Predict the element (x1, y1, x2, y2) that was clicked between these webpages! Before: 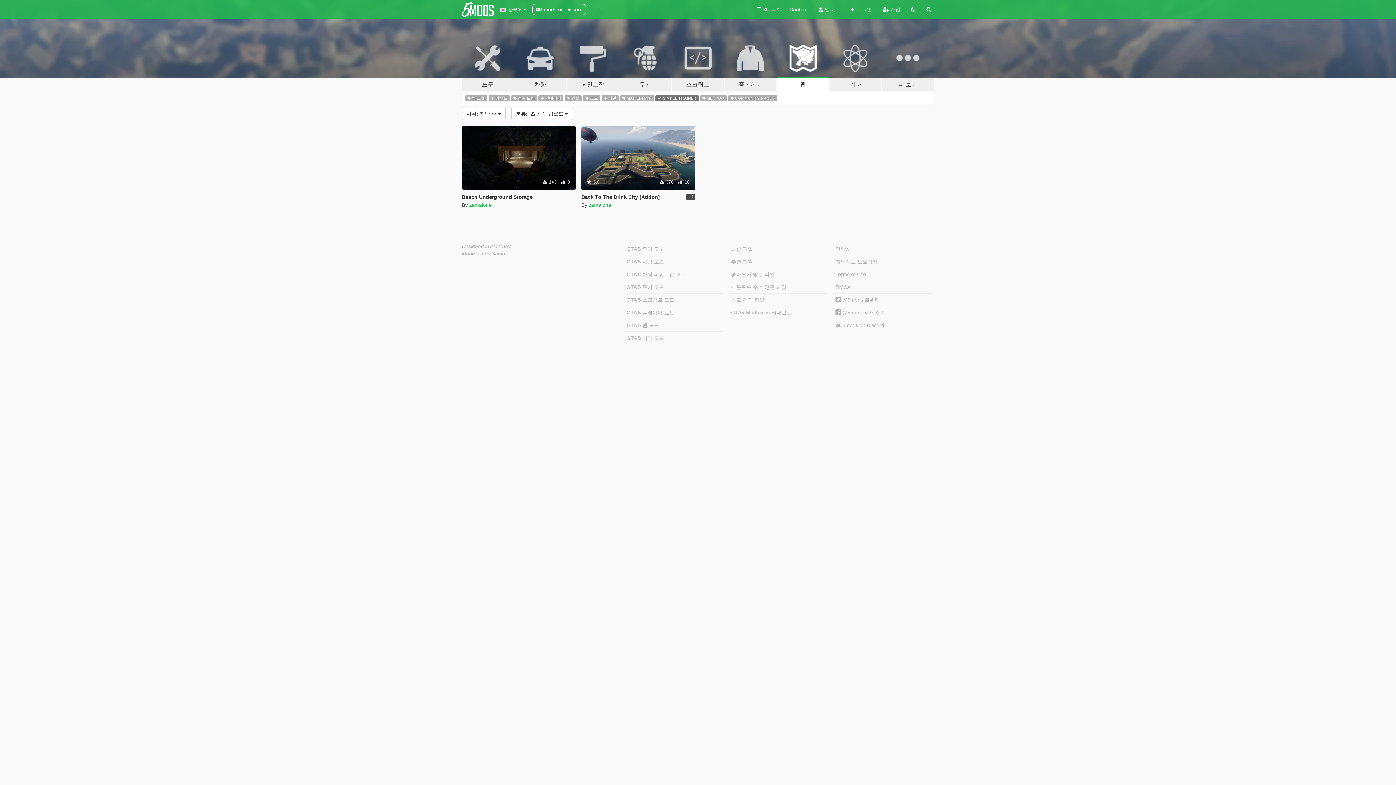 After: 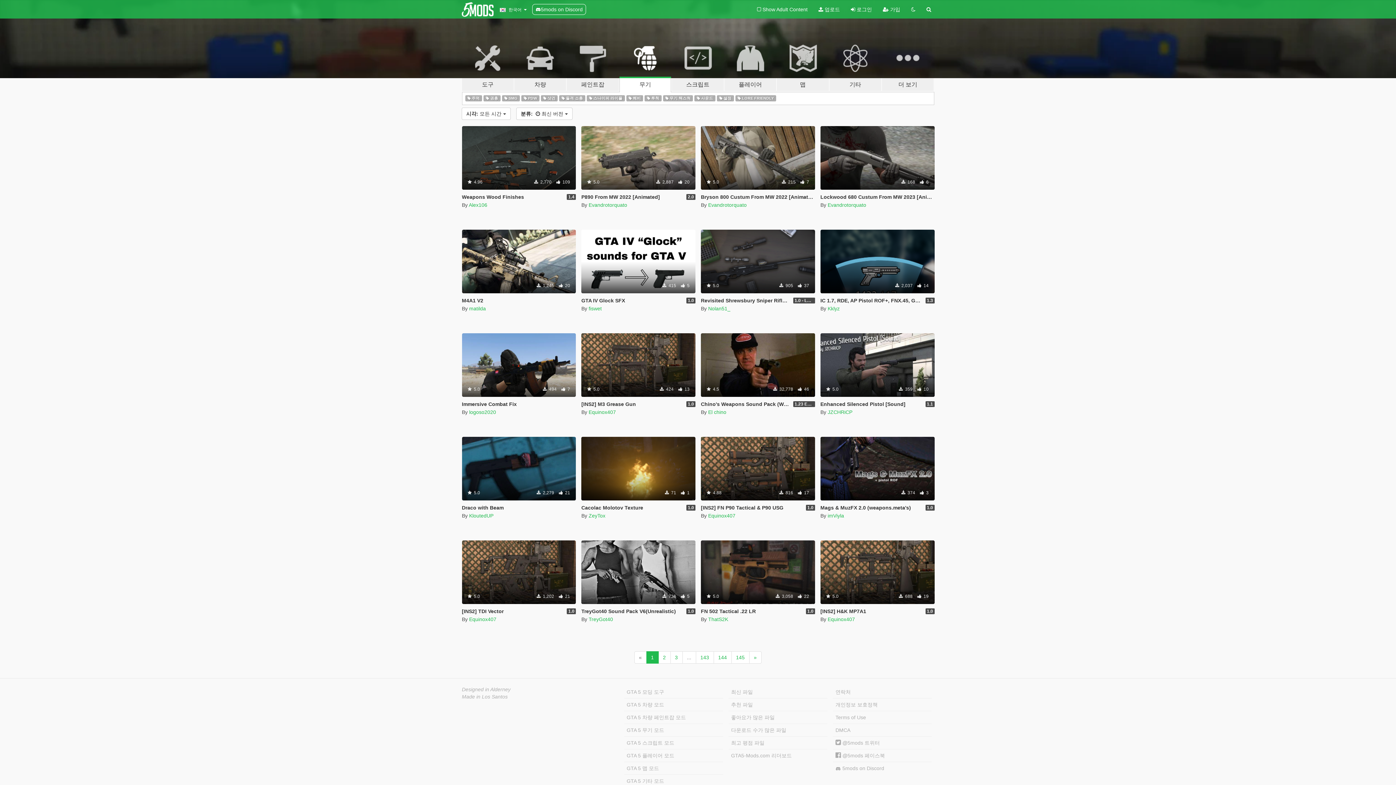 Action: label: GTA 5 무기 모드 bbox: (624, 281, 723, 293)